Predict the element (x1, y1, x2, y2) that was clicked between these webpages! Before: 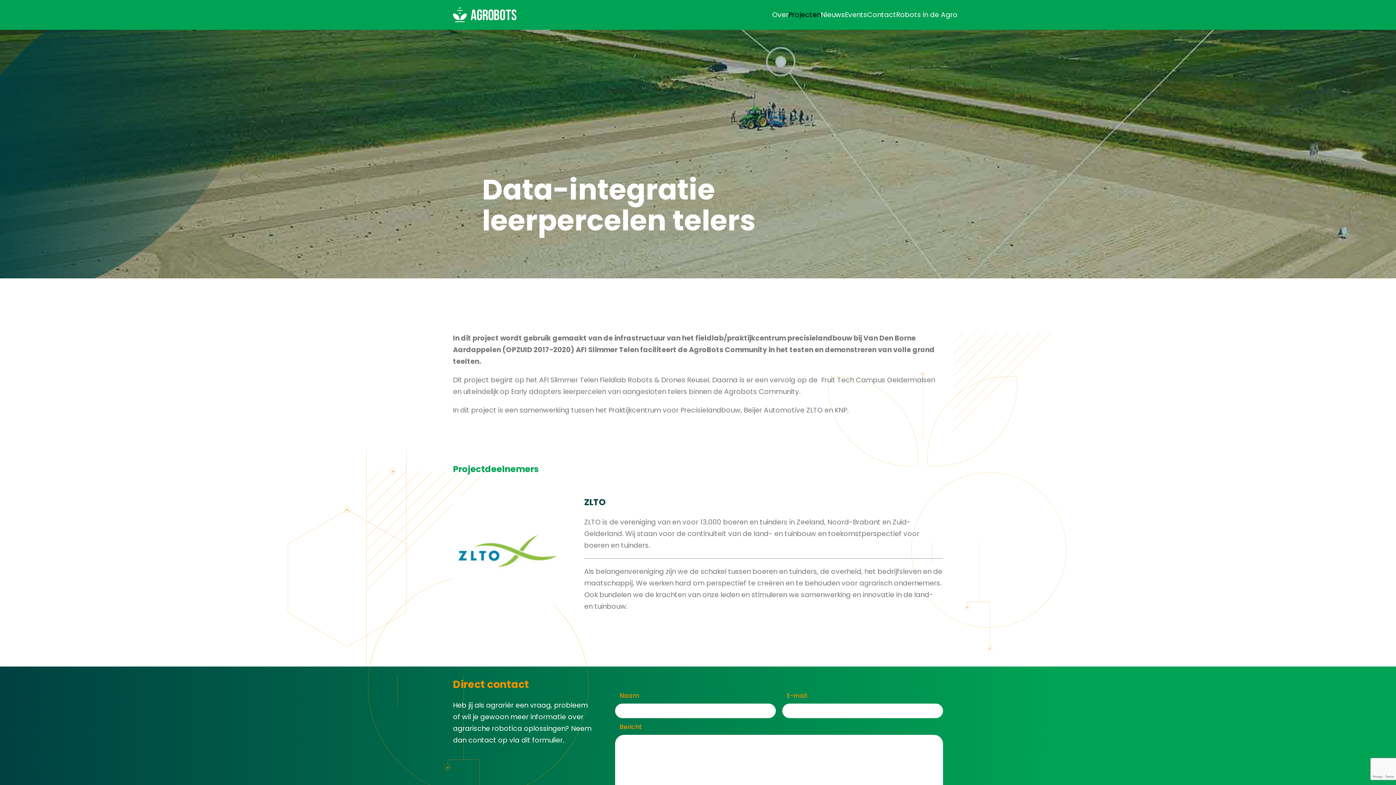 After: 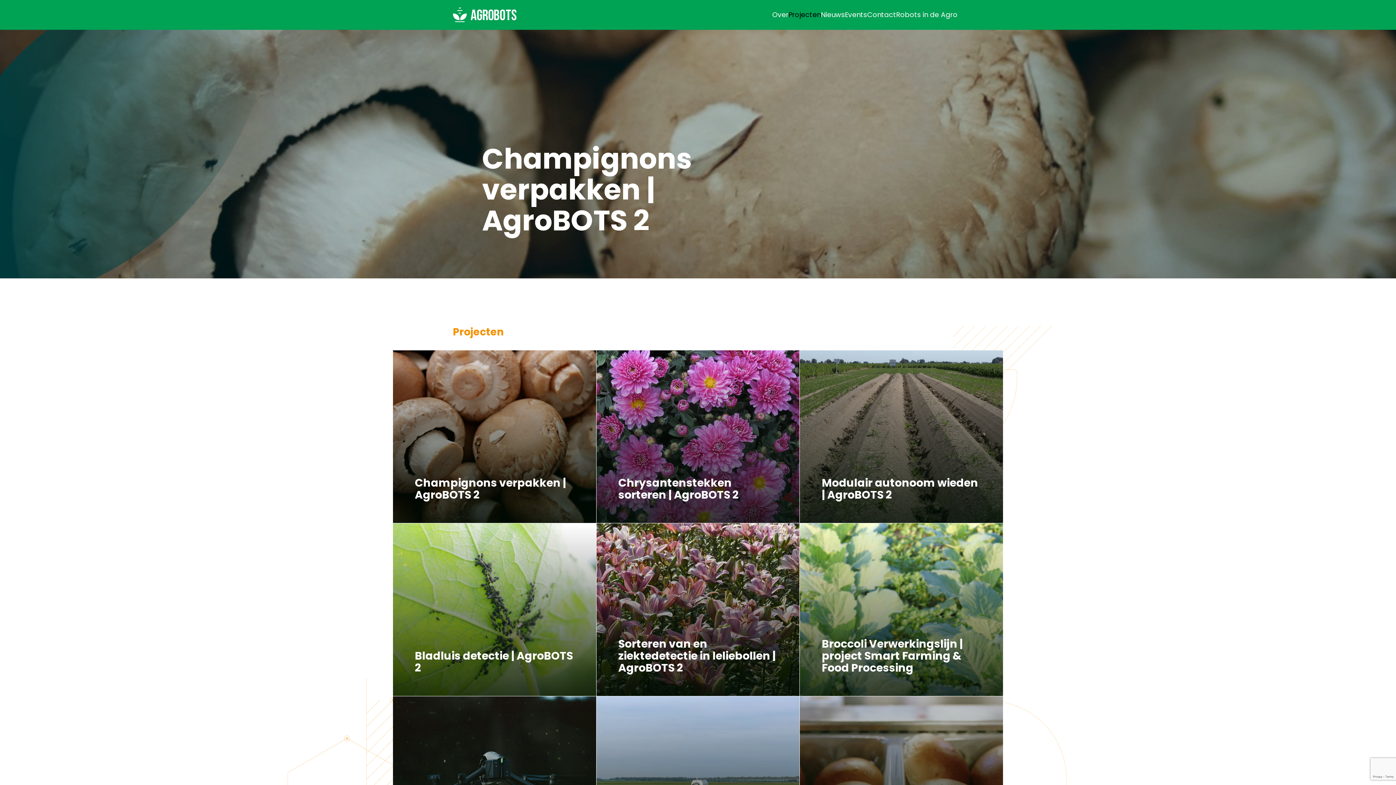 Action: bbox: (788, 9, 821, 19) label: Projecten